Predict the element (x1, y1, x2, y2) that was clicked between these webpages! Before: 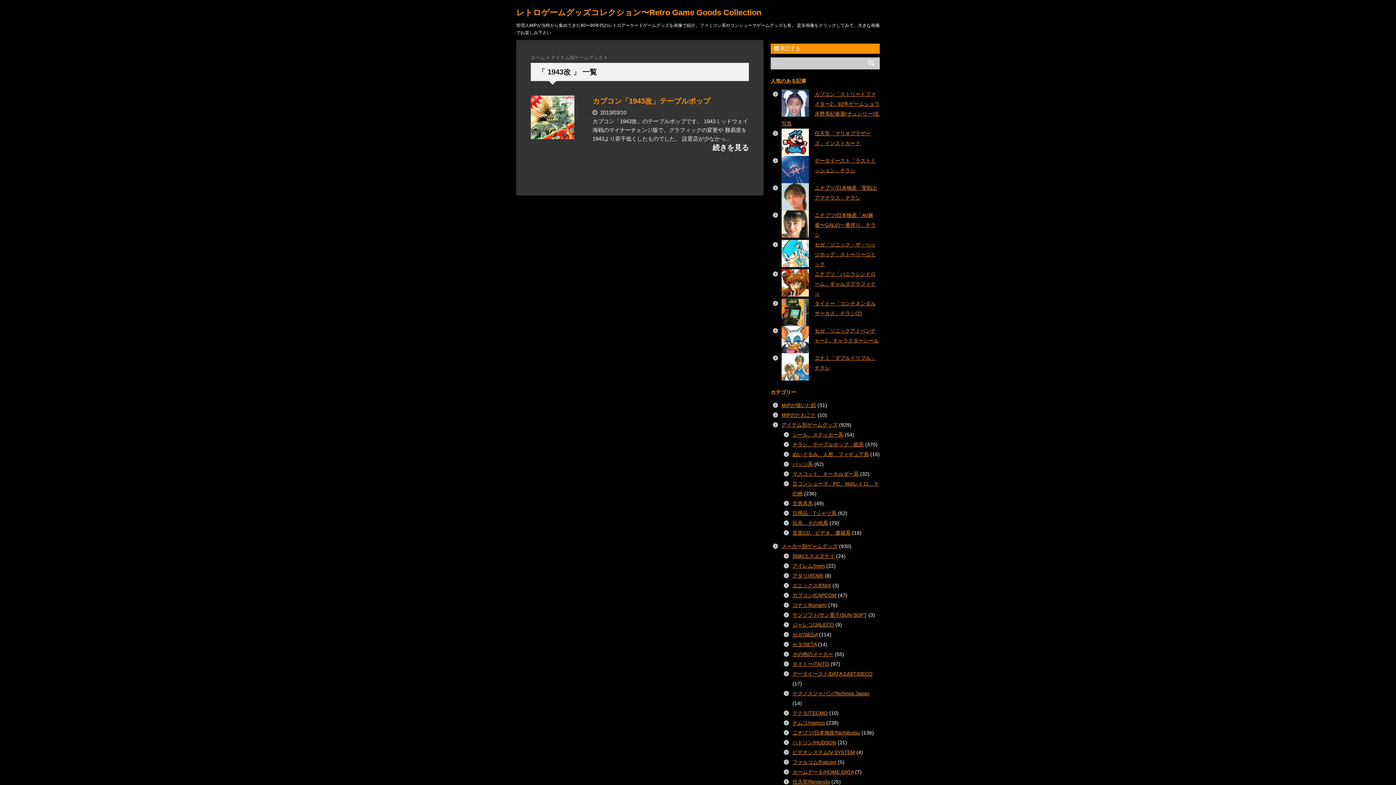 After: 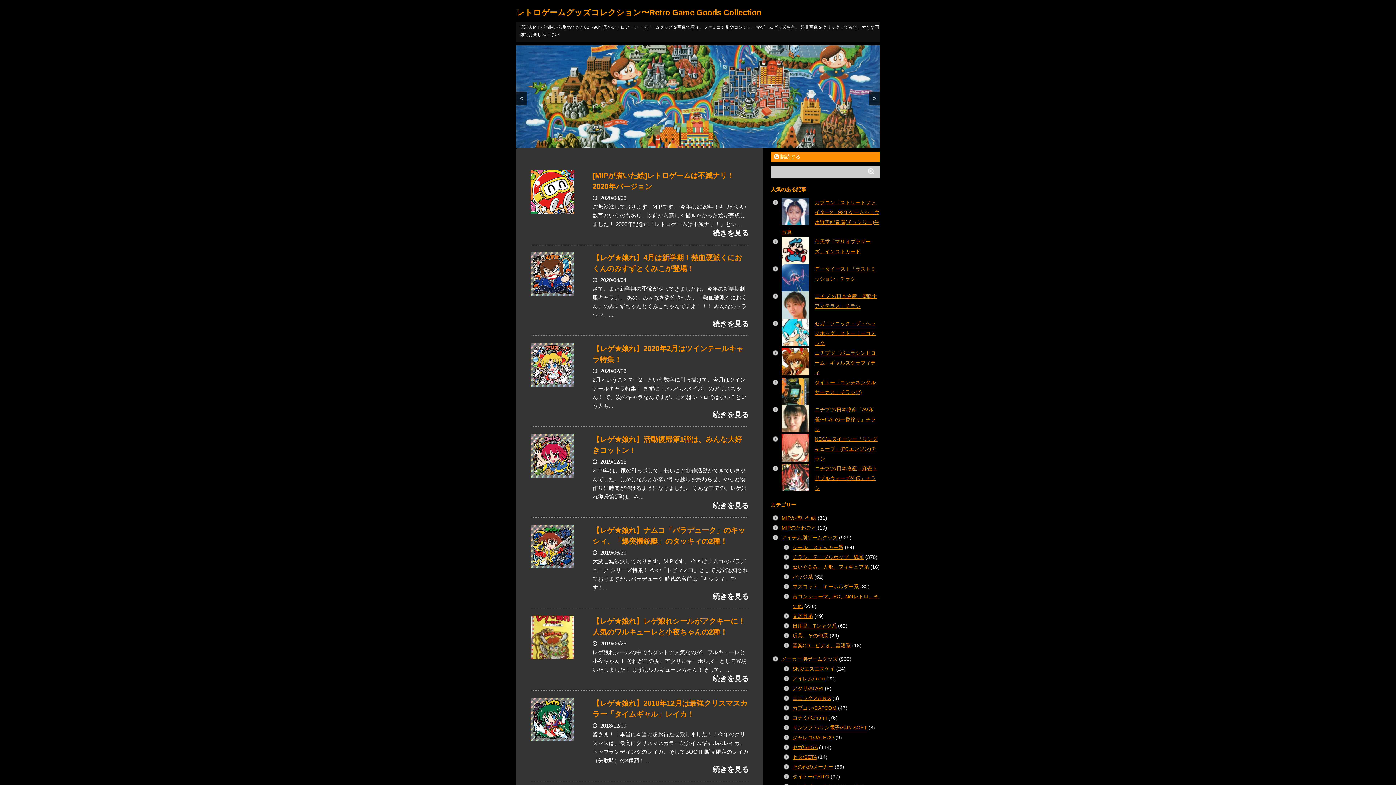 Action: bbox: (530, 54, 546, 60) label: ホーム 